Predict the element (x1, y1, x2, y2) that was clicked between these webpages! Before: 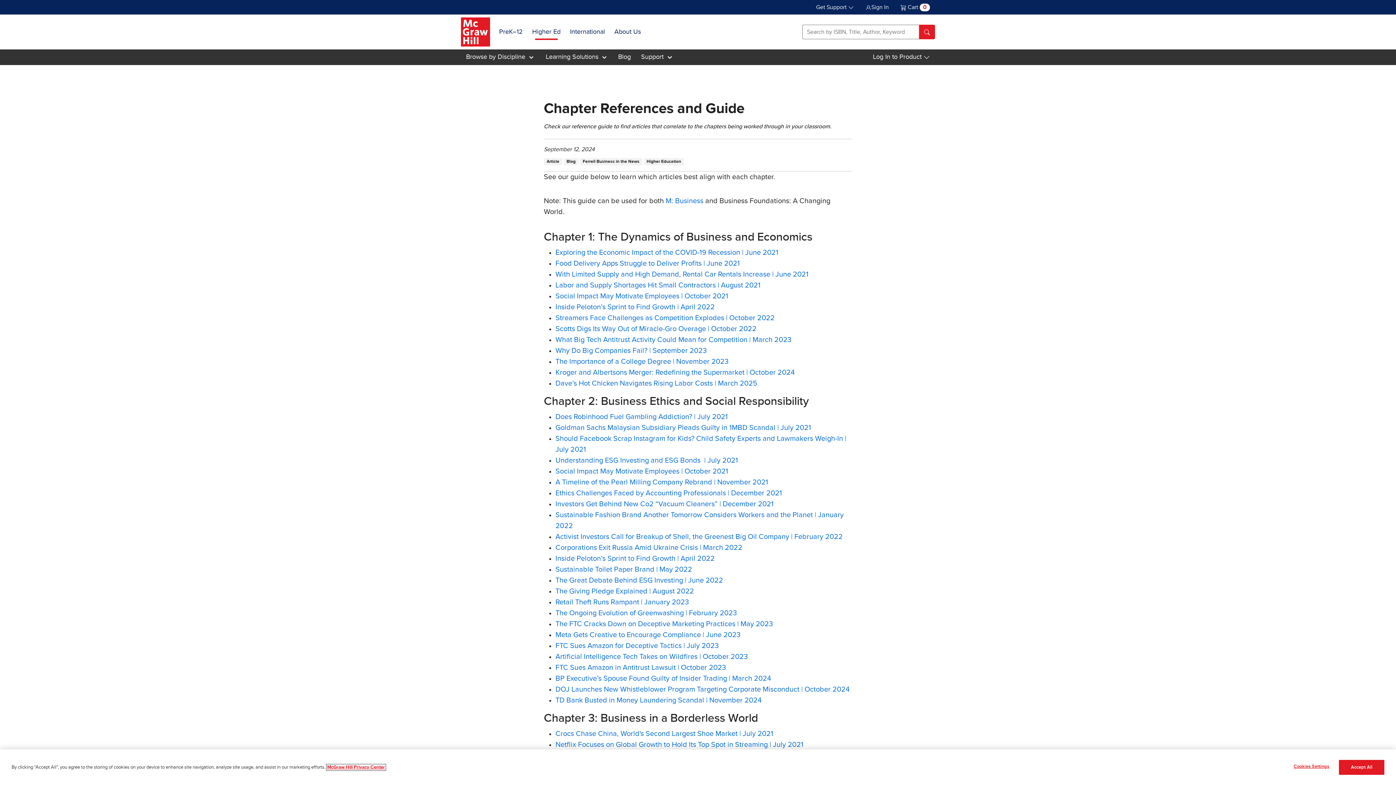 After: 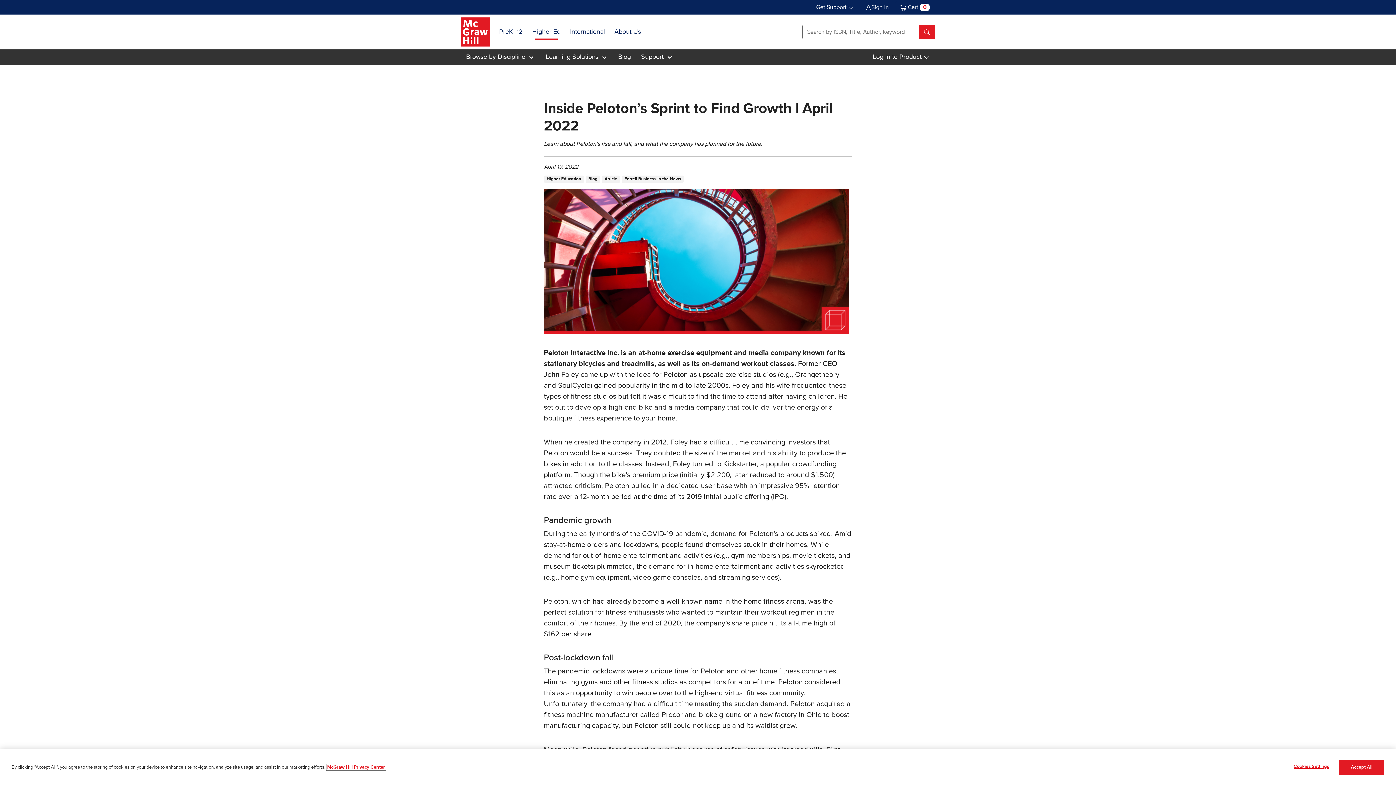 Action: bbox: (555, 303, 714, 310) label: Inside Peloton’s Sprint to Find Growth | April 2022